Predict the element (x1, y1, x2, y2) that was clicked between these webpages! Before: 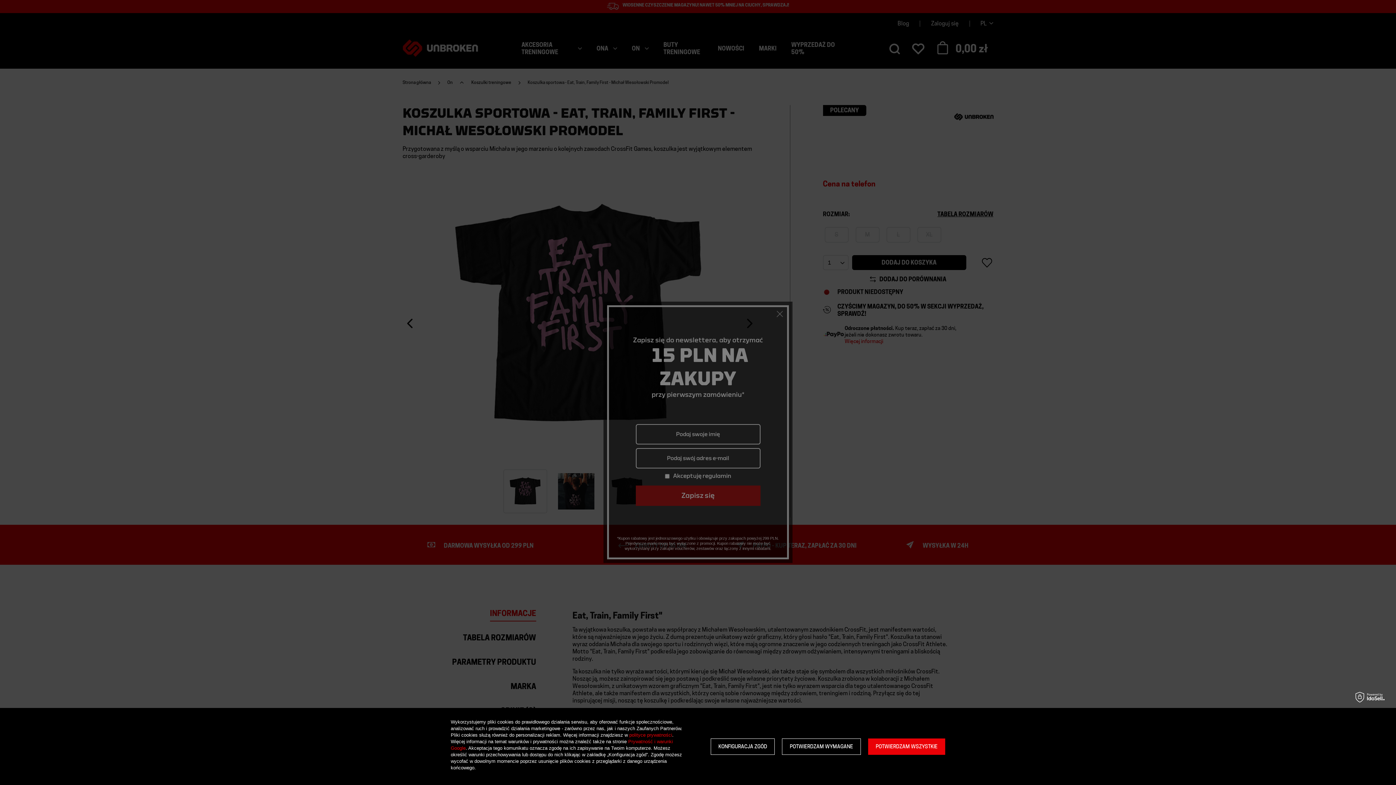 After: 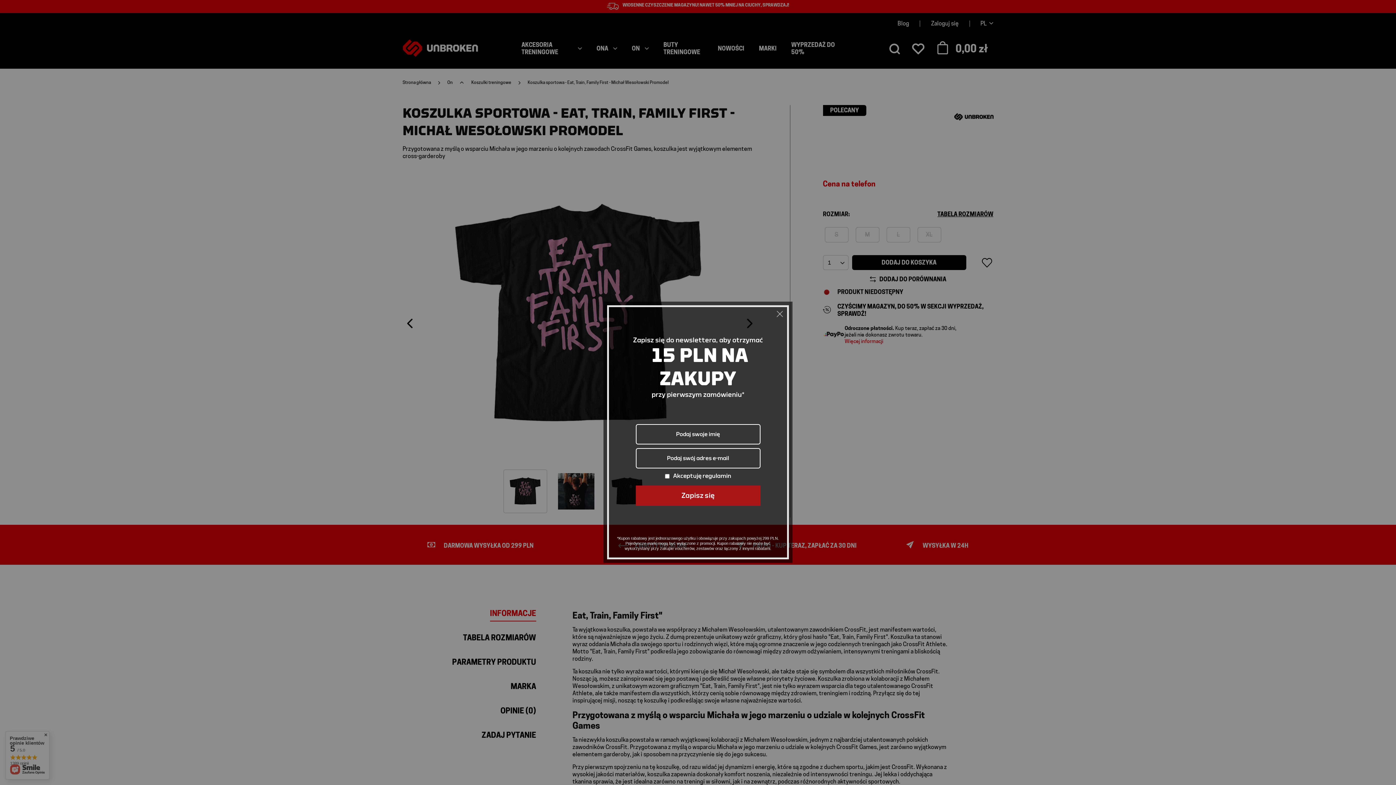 Action: label: POTWIERDZAM WYMAGANE bbox: (782, 738, 860, 755)